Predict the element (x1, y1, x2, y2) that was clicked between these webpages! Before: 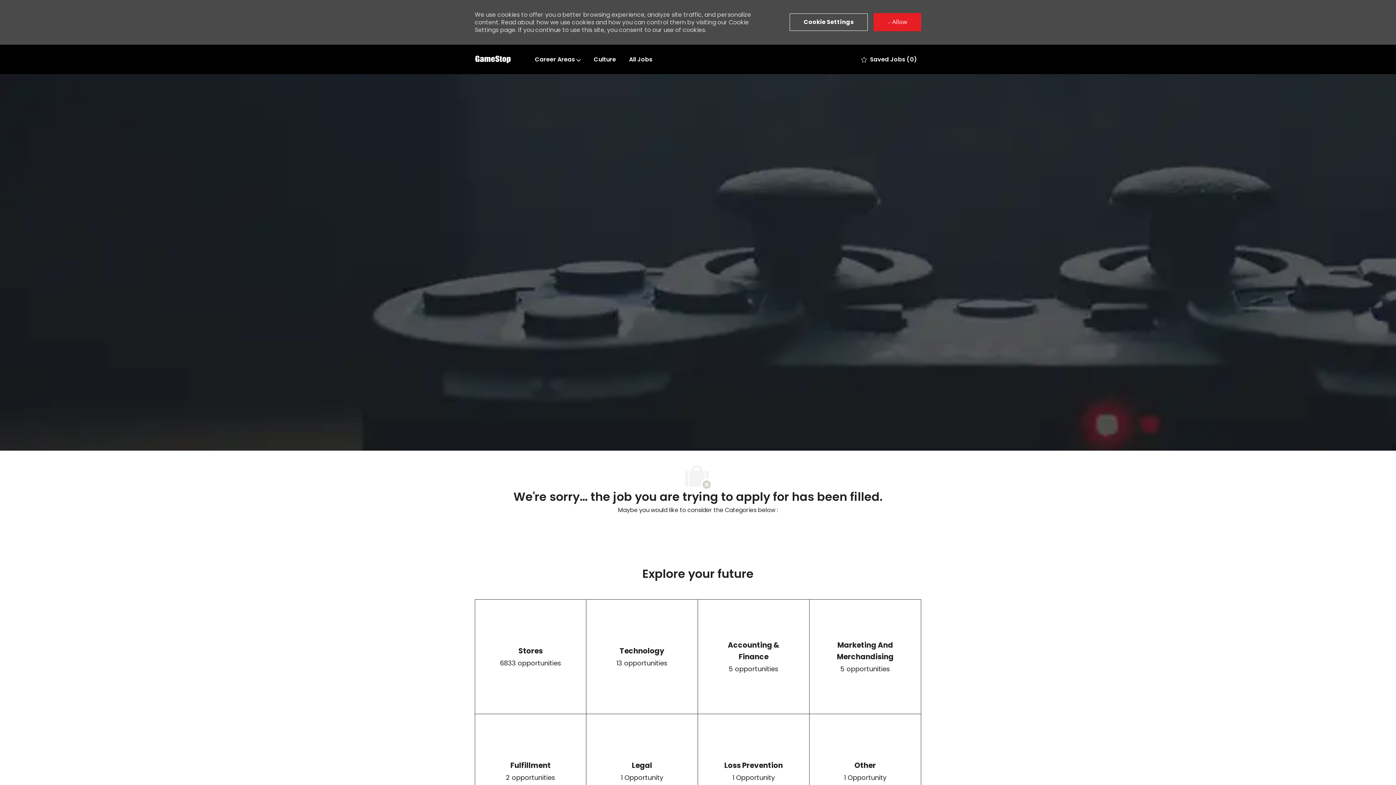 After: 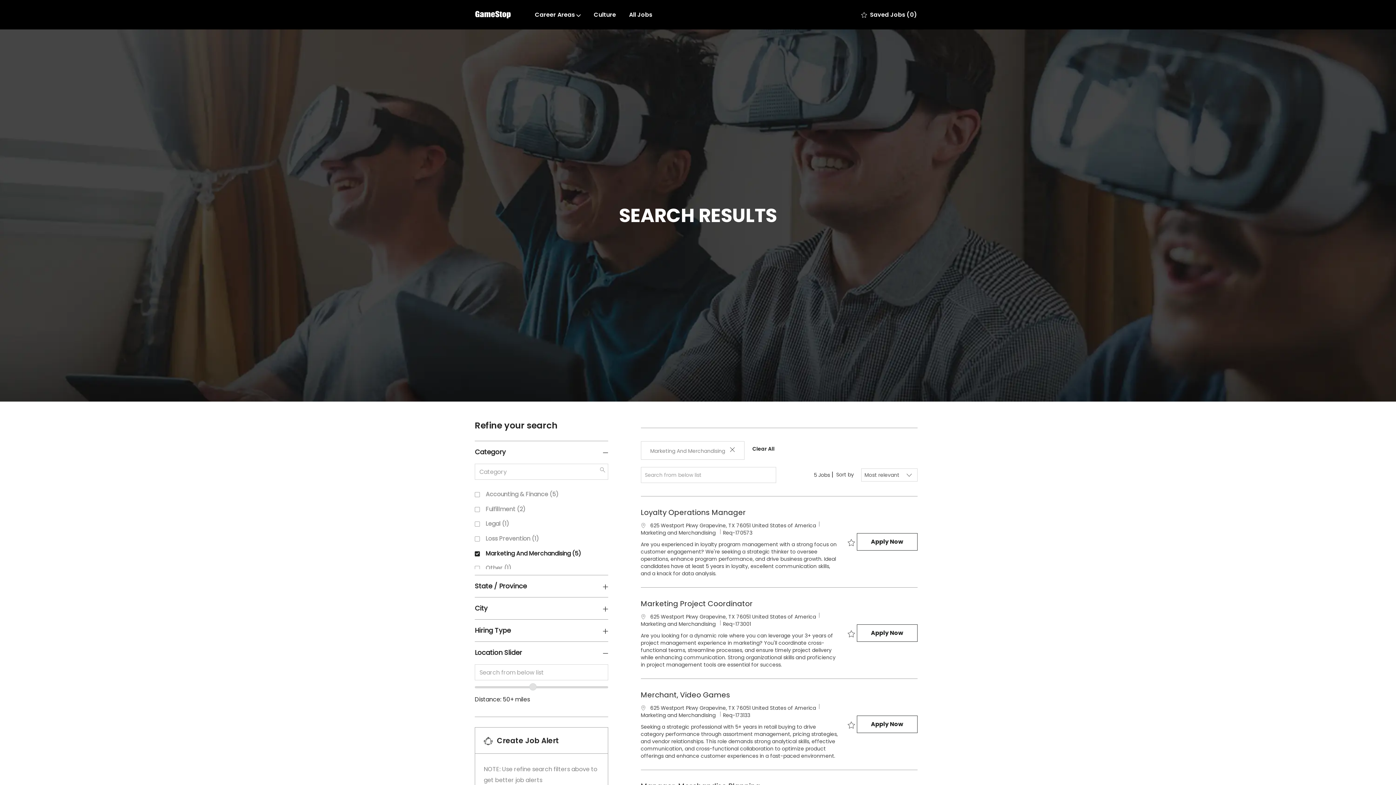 Action: label: Marketing And Merchandising

5 opportunities bbox: (809, 599, 921, 714)